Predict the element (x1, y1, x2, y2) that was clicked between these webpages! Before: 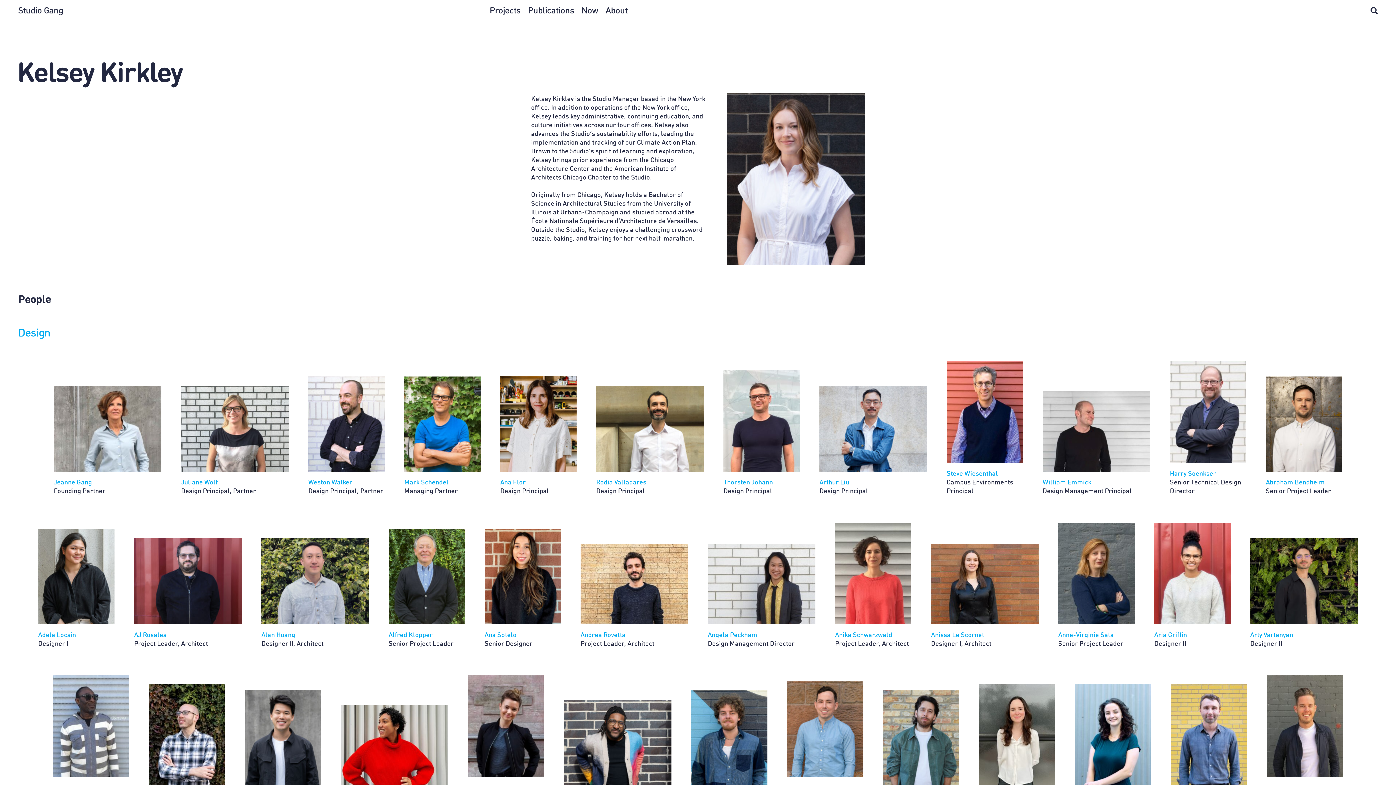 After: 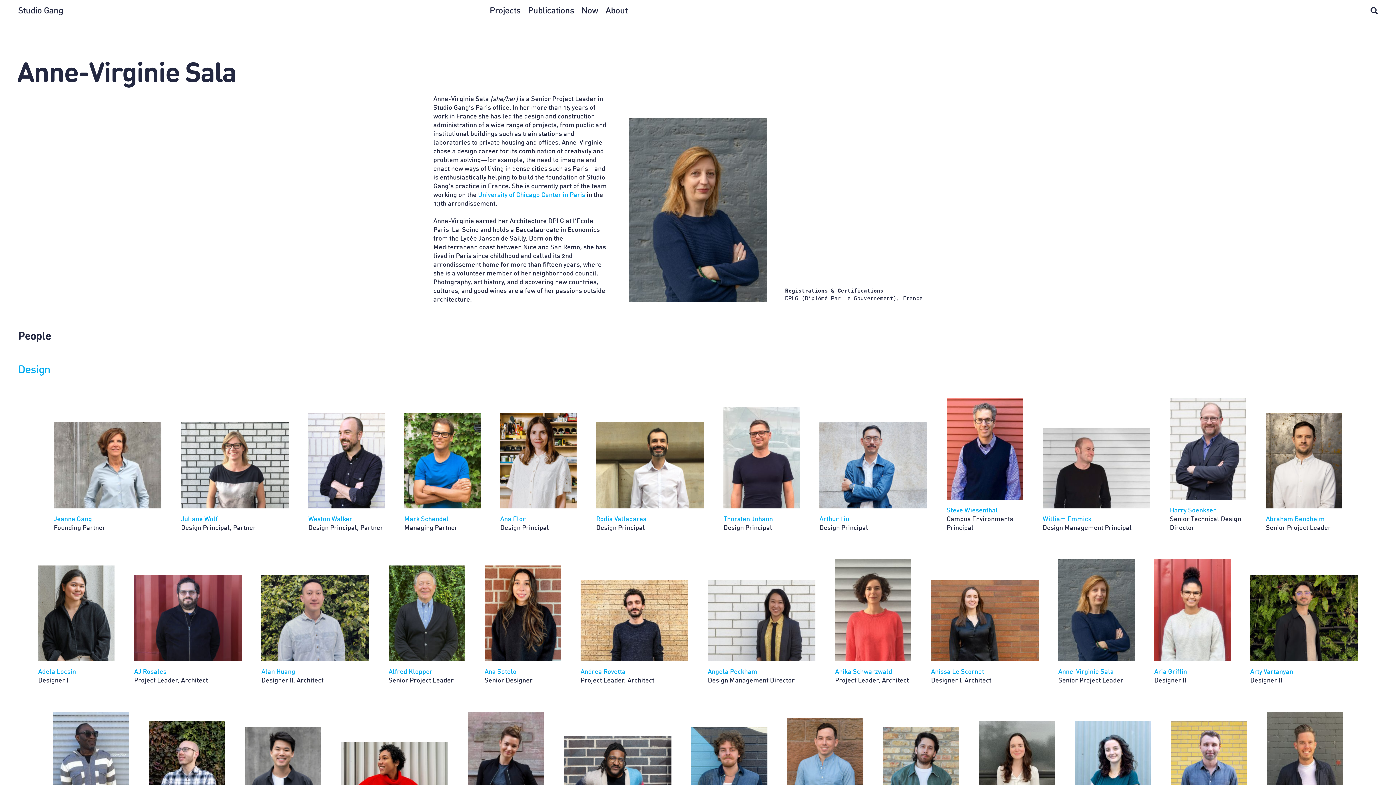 Action: bbox: (1058, 522, 1134, 624)